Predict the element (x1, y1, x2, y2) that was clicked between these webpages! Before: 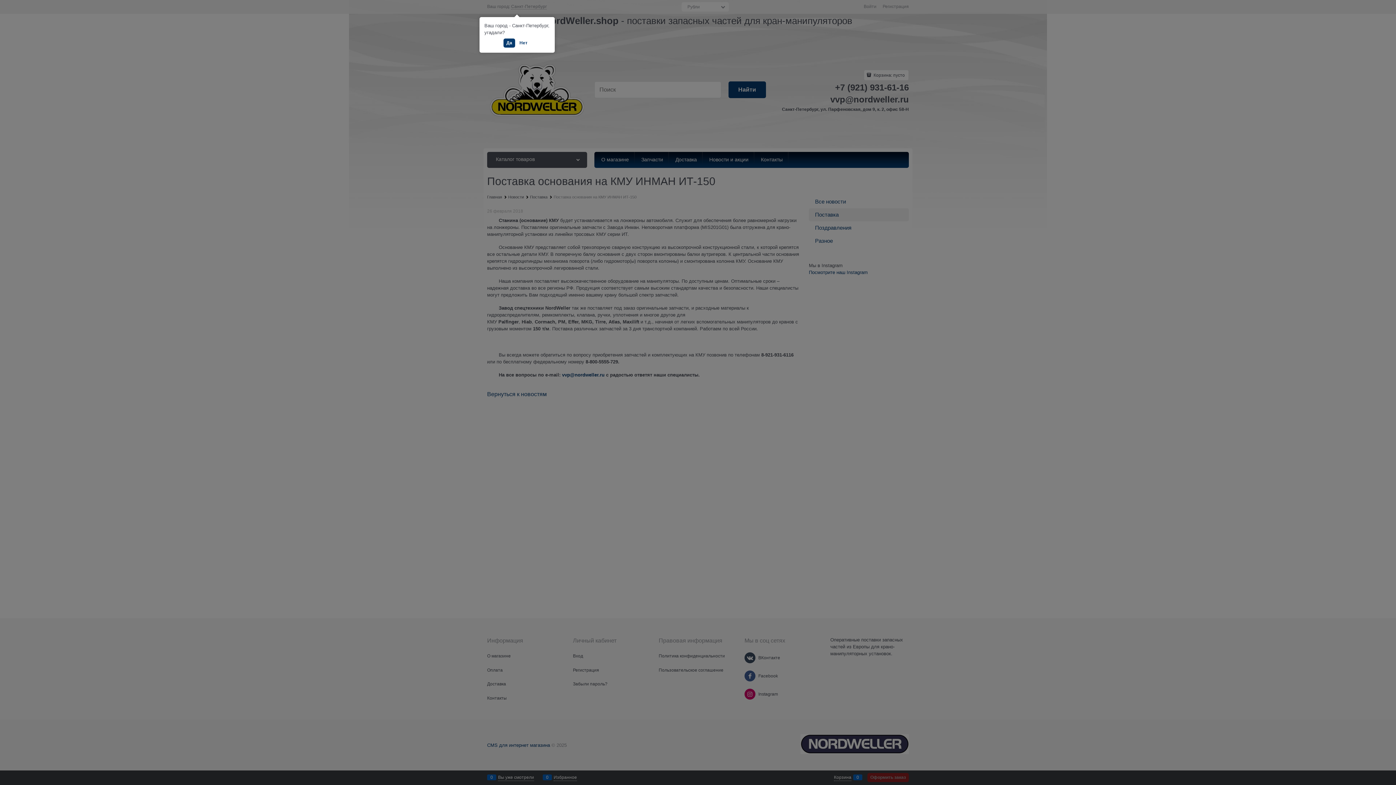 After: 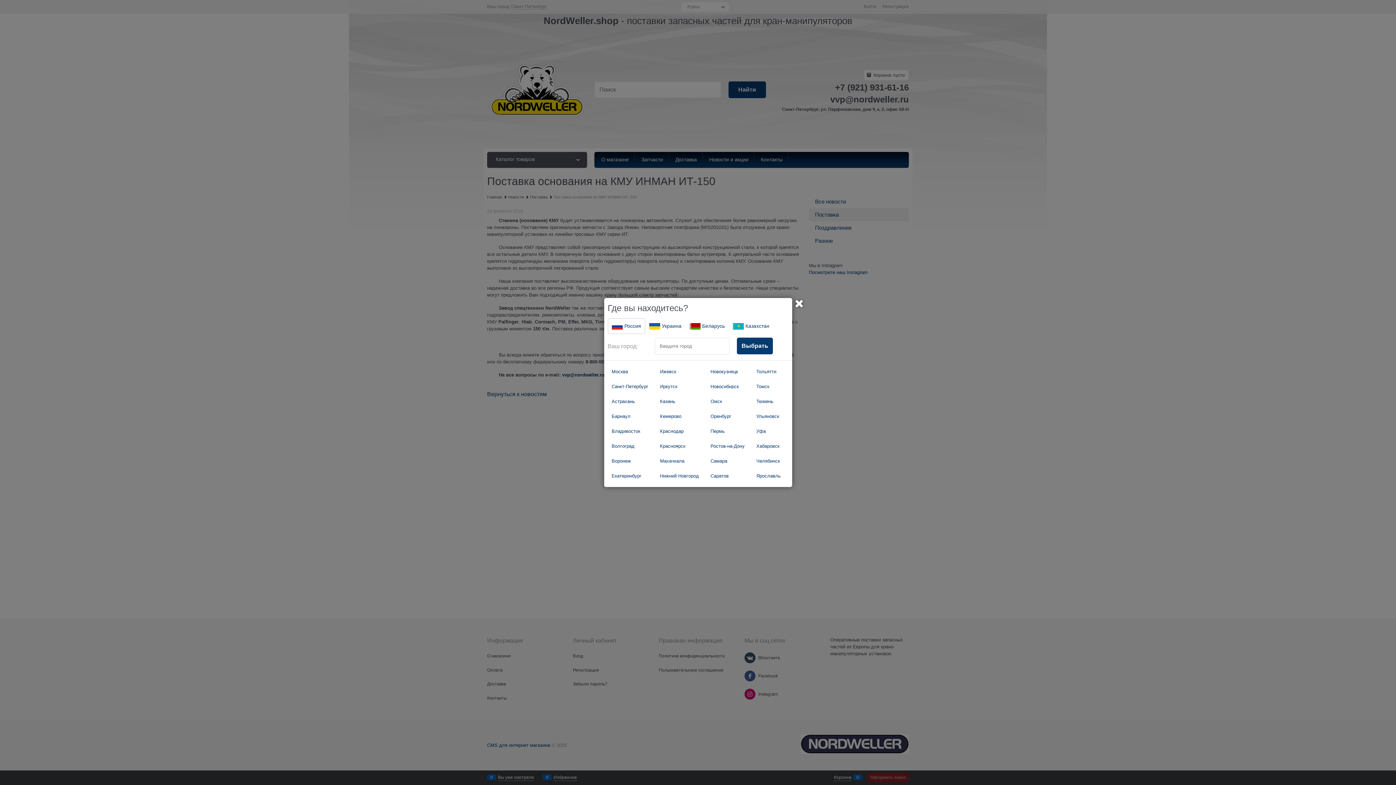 Action: bbox: (516, 38, 530, 47) label: Нет